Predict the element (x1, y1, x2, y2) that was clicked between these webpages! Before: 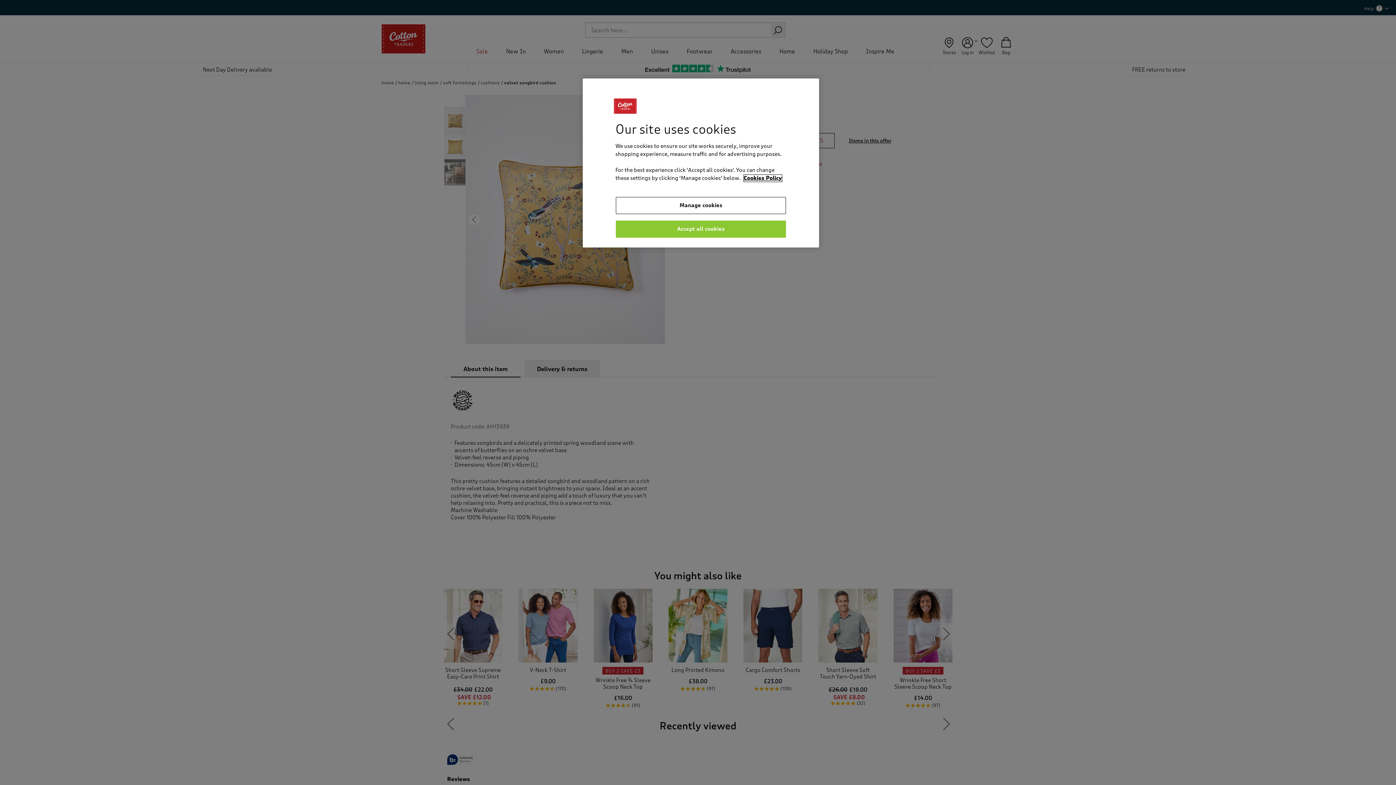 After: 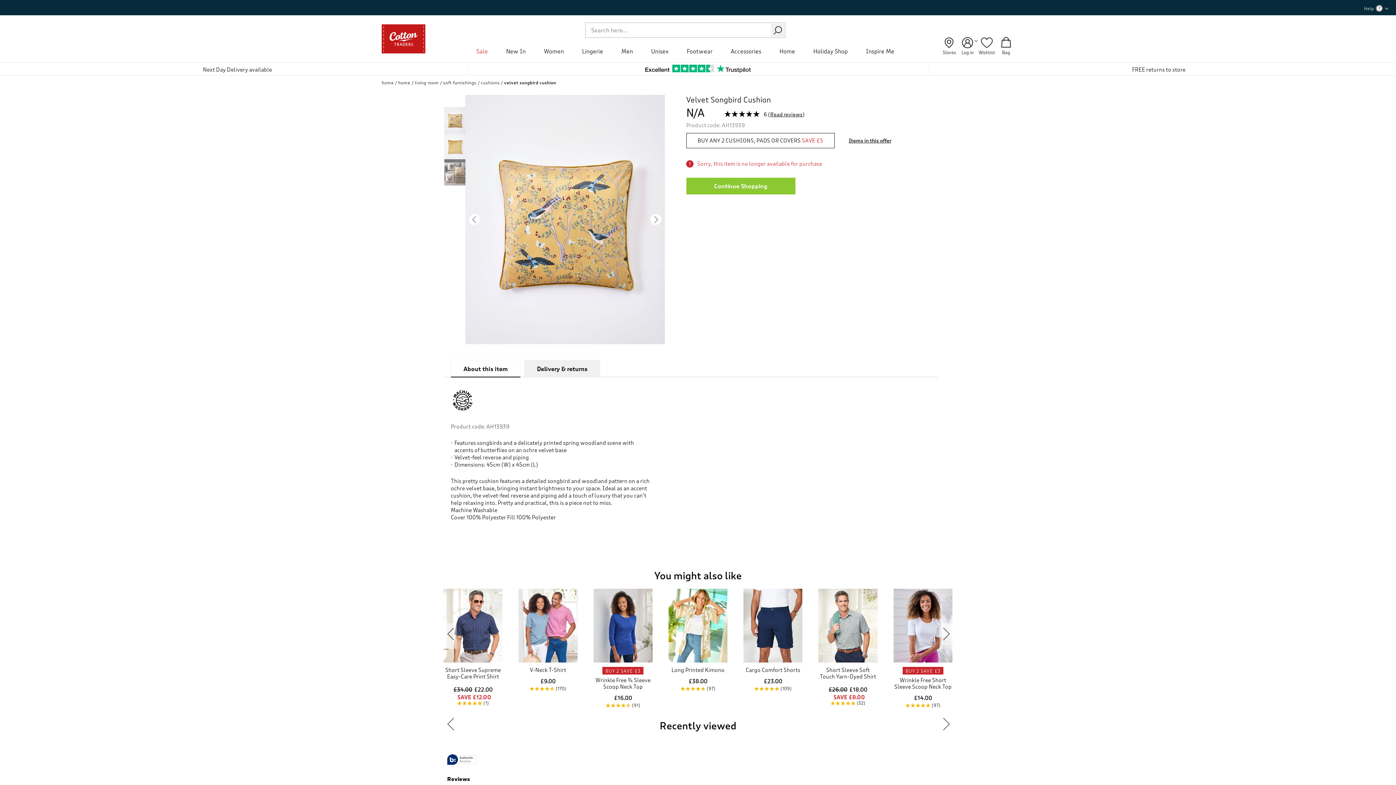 Action: label: Accept all cookies bbox: (615, 220, 786, 237)